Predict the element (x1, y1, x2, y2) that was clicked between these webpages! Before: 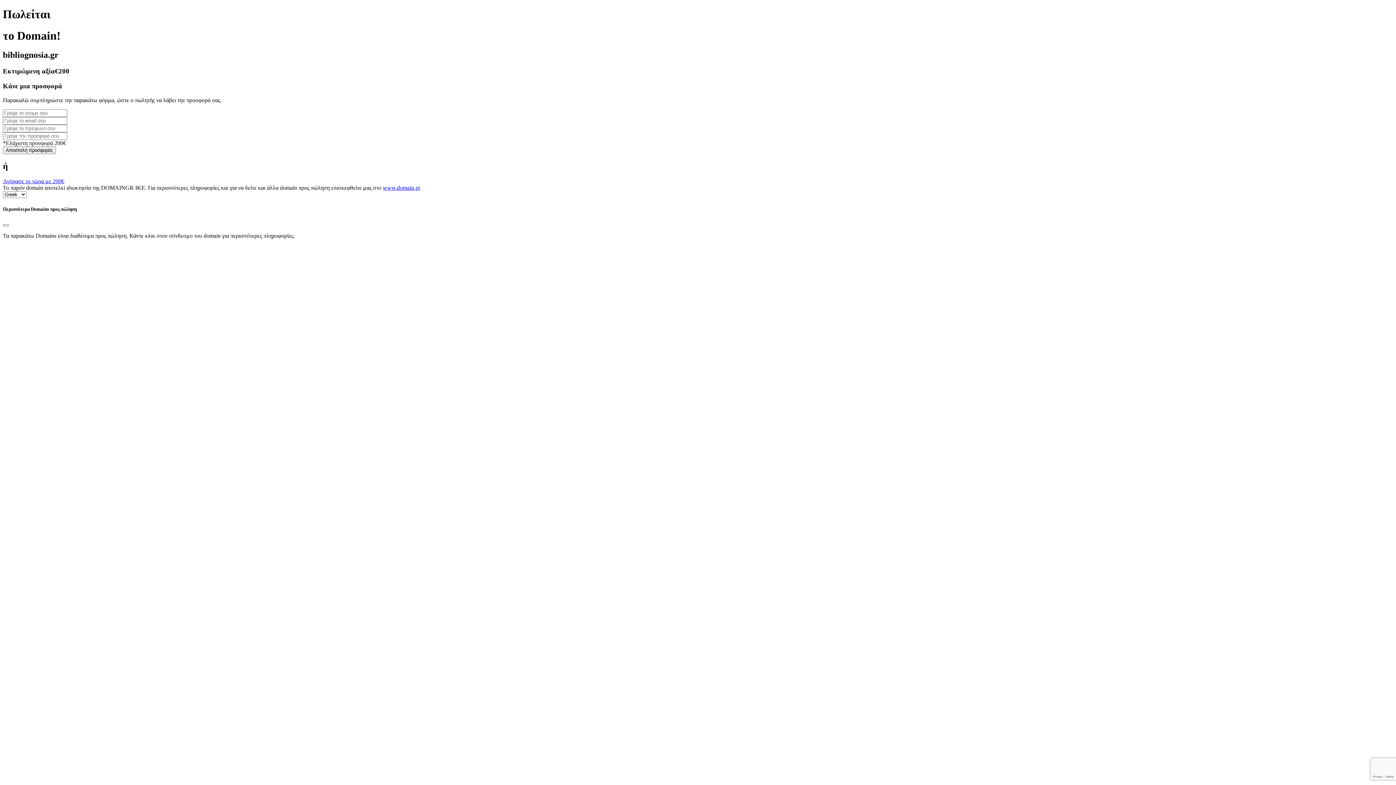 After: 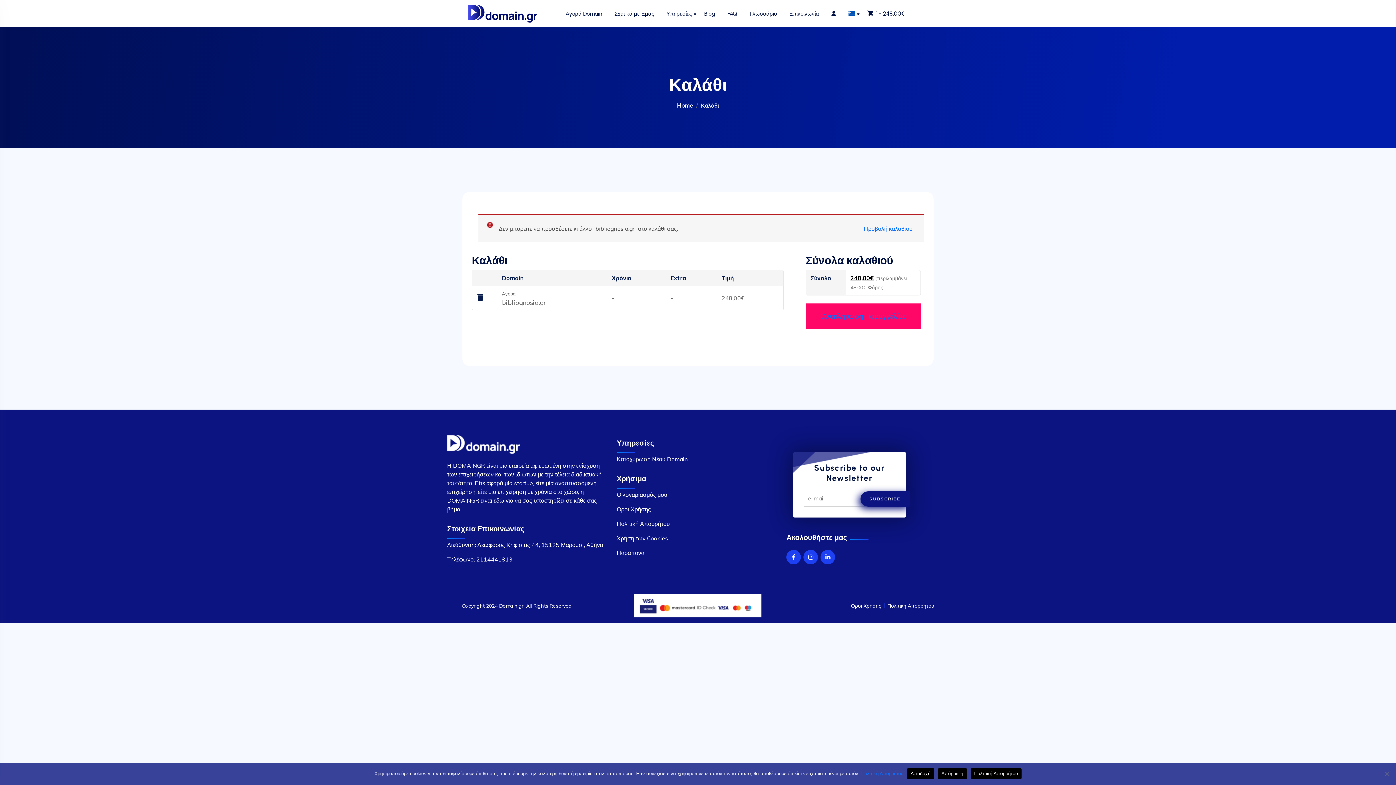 Action: label: Αγόρασε το τώρα με 200€ bbox: (2, 178, 64, 184)